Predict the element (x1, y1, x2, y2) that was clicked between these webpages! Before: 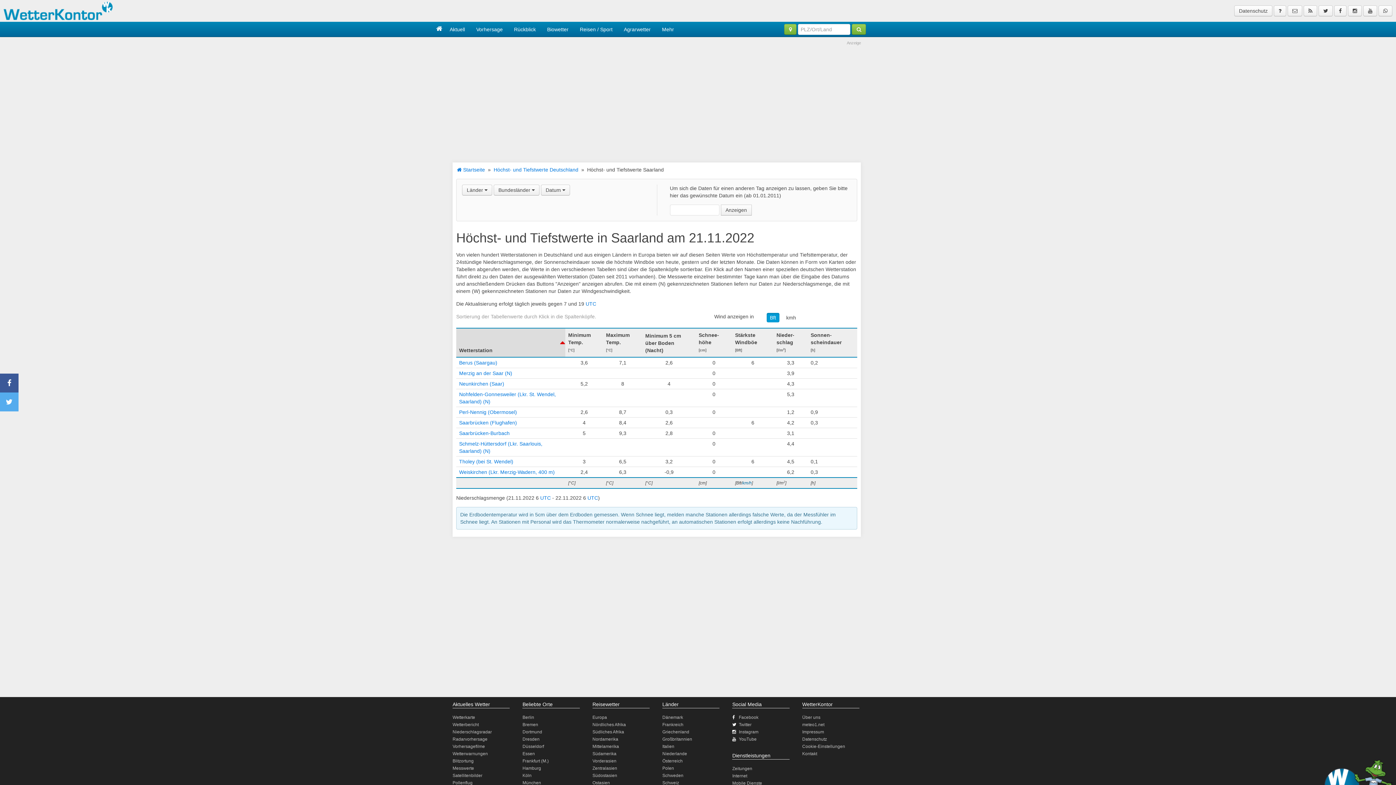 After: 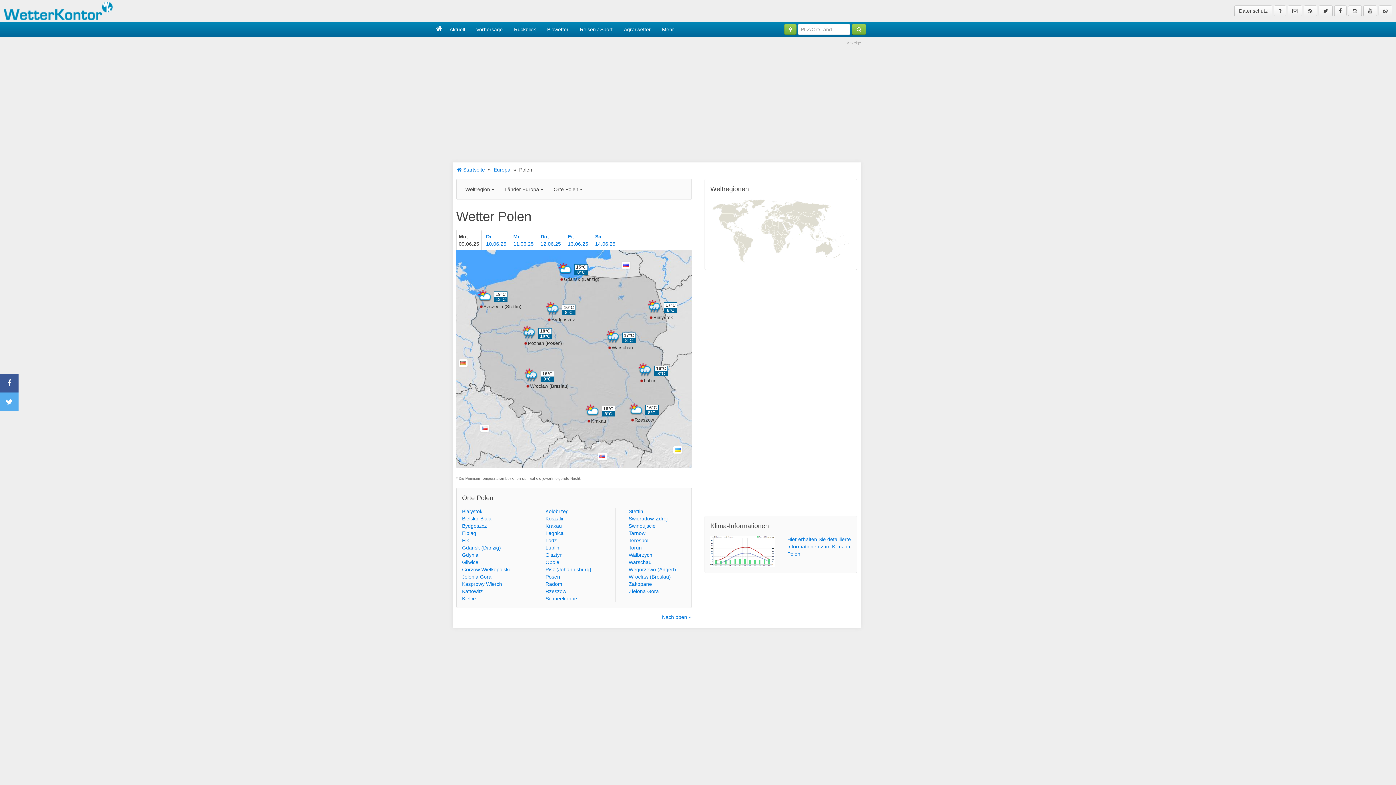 Action: bbox: (662, 766, 674, 771) label: Polen